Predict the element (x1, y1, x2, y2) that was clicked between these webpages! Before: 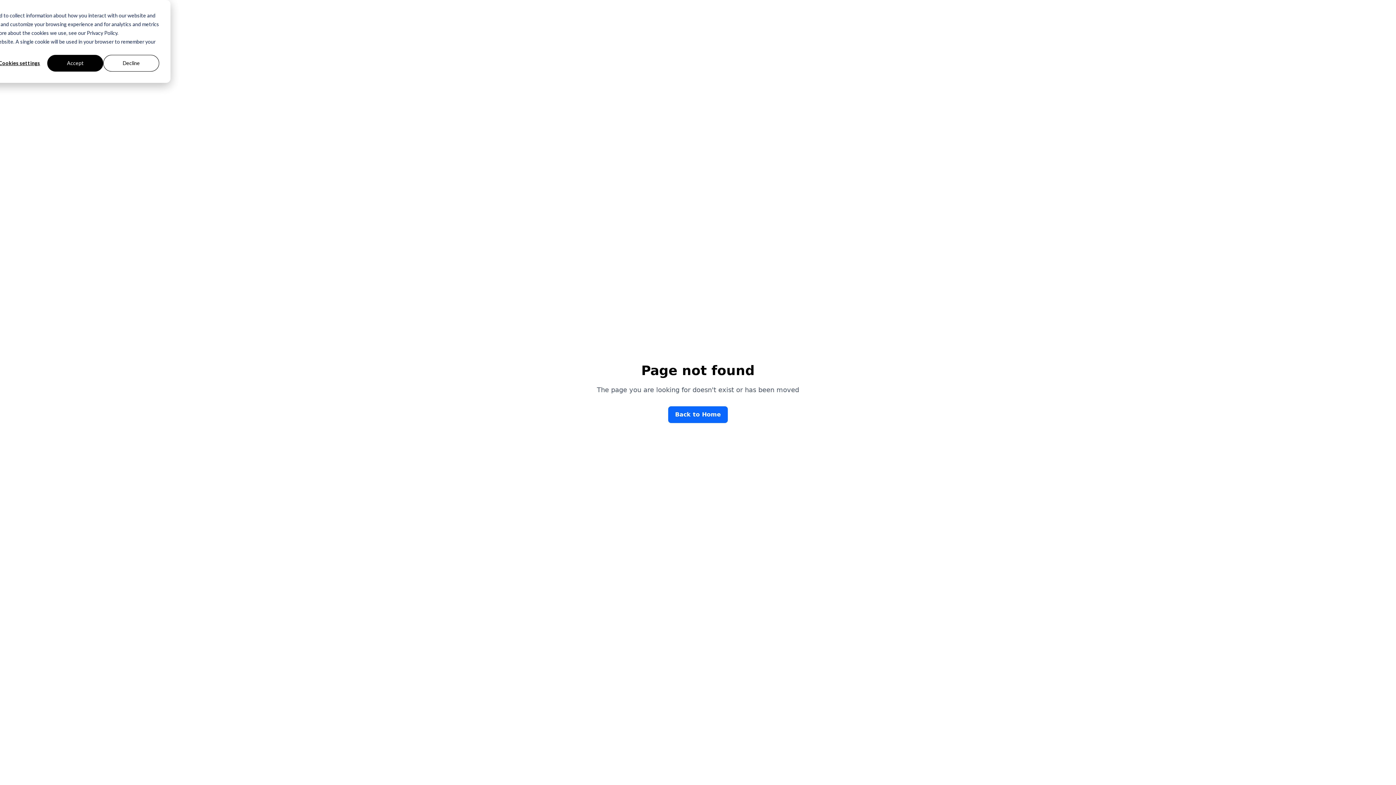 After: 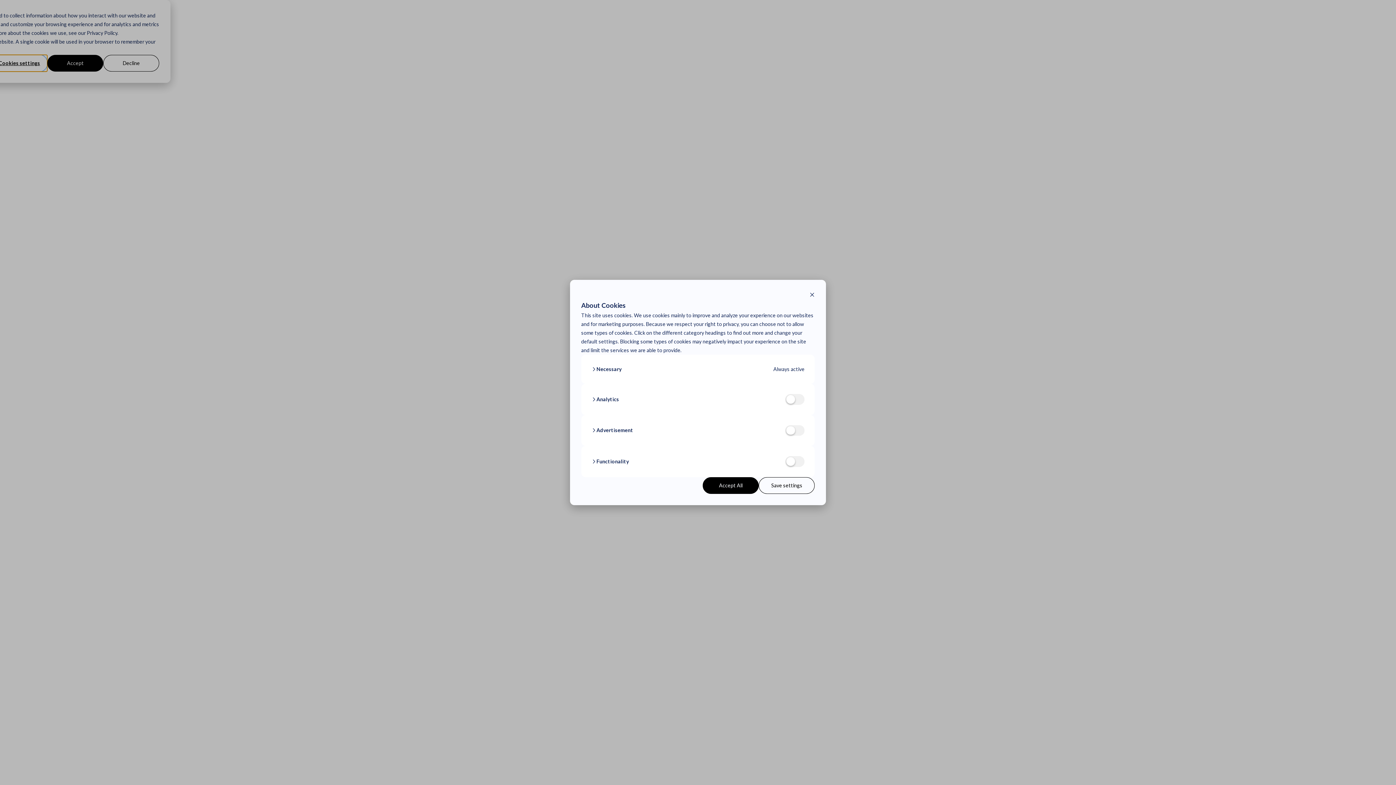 Action: label: Cookies settings bbox: (-8, 54, 47, 71)